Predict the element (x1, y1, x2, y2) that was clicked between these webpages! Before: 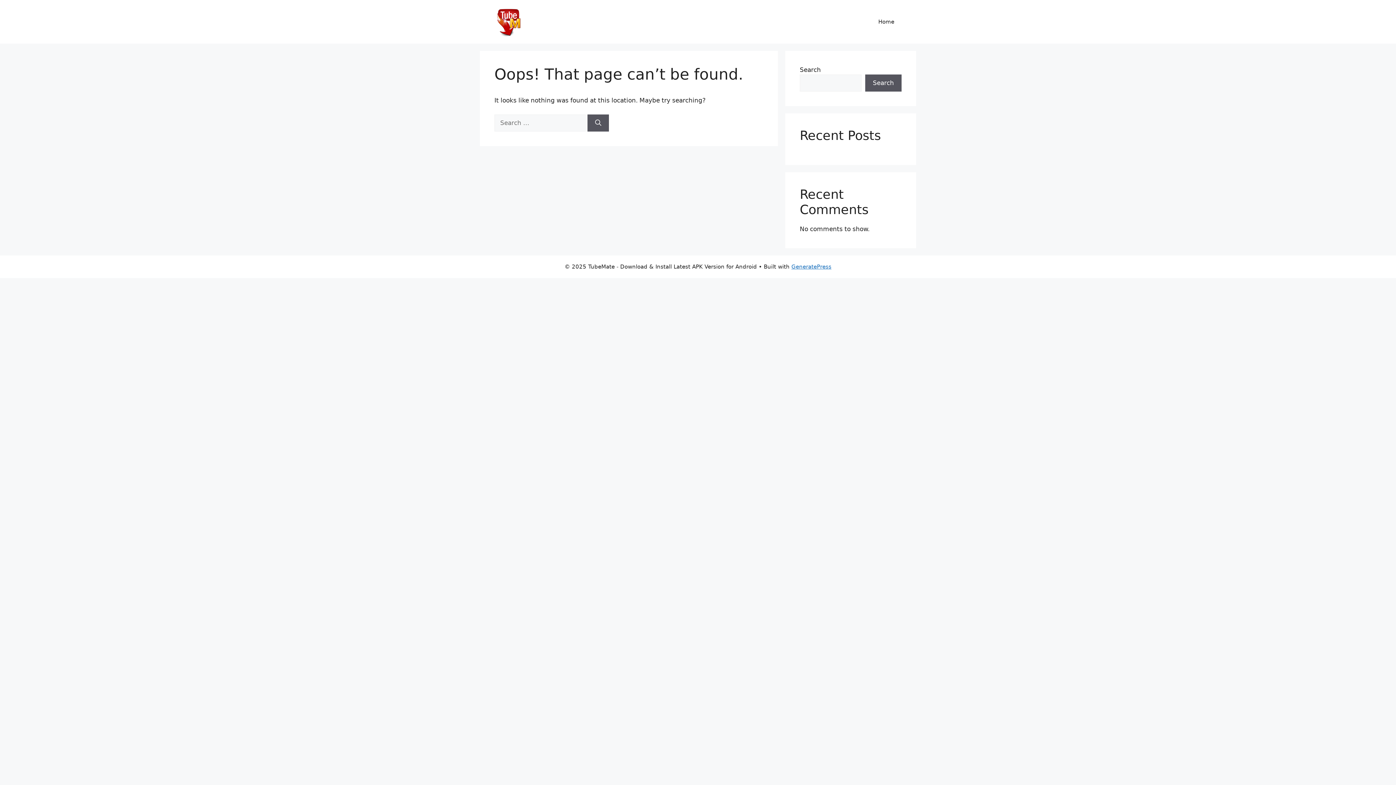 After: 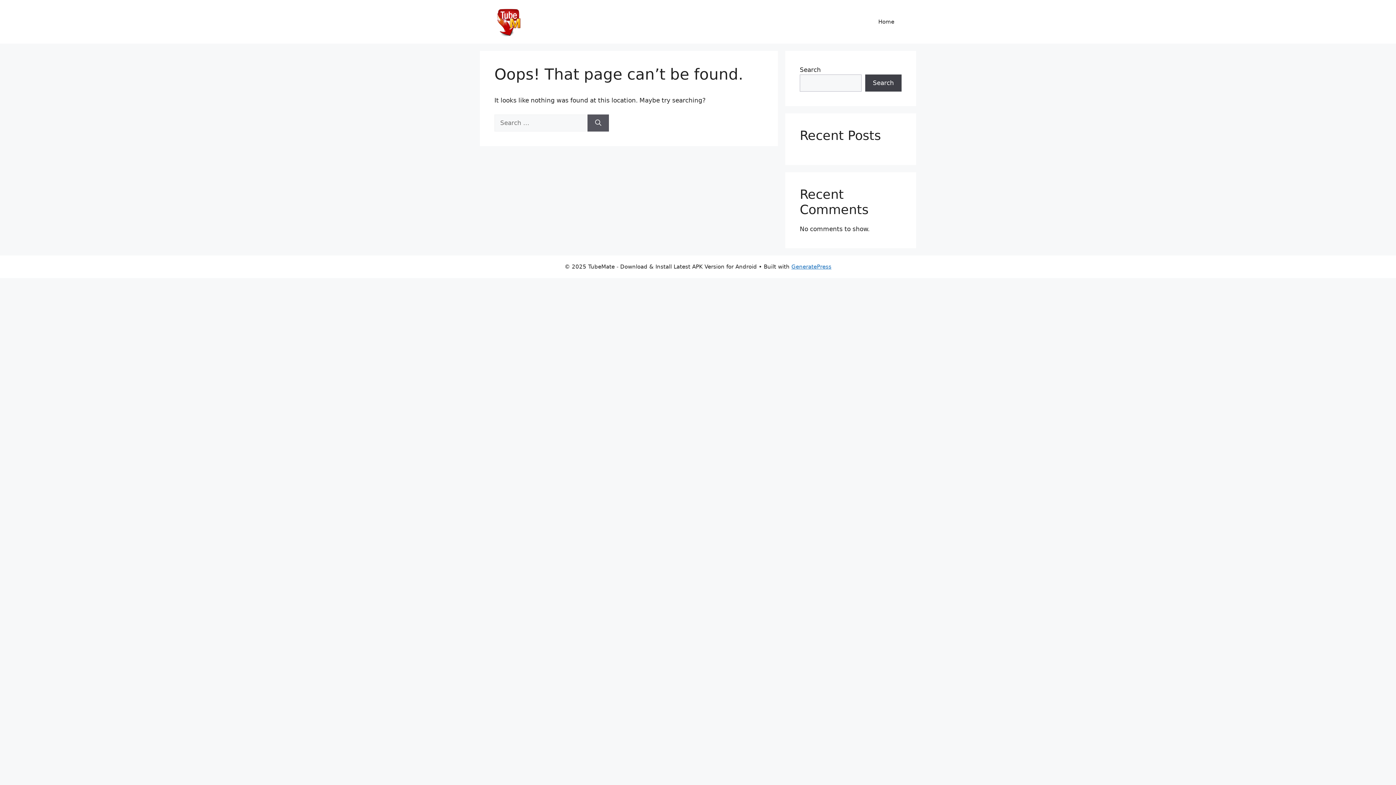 Action: bbox: (865, 74, 901, 91) label: Search